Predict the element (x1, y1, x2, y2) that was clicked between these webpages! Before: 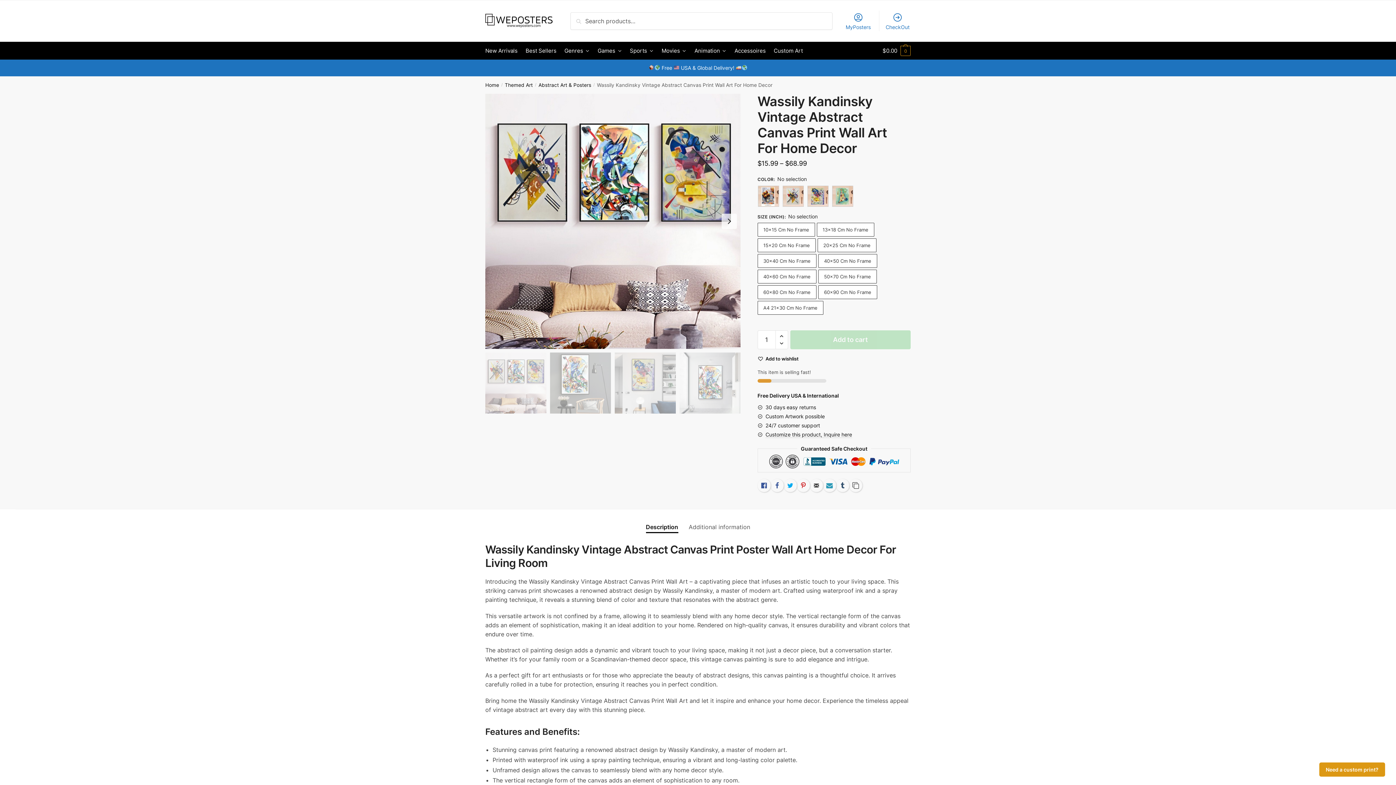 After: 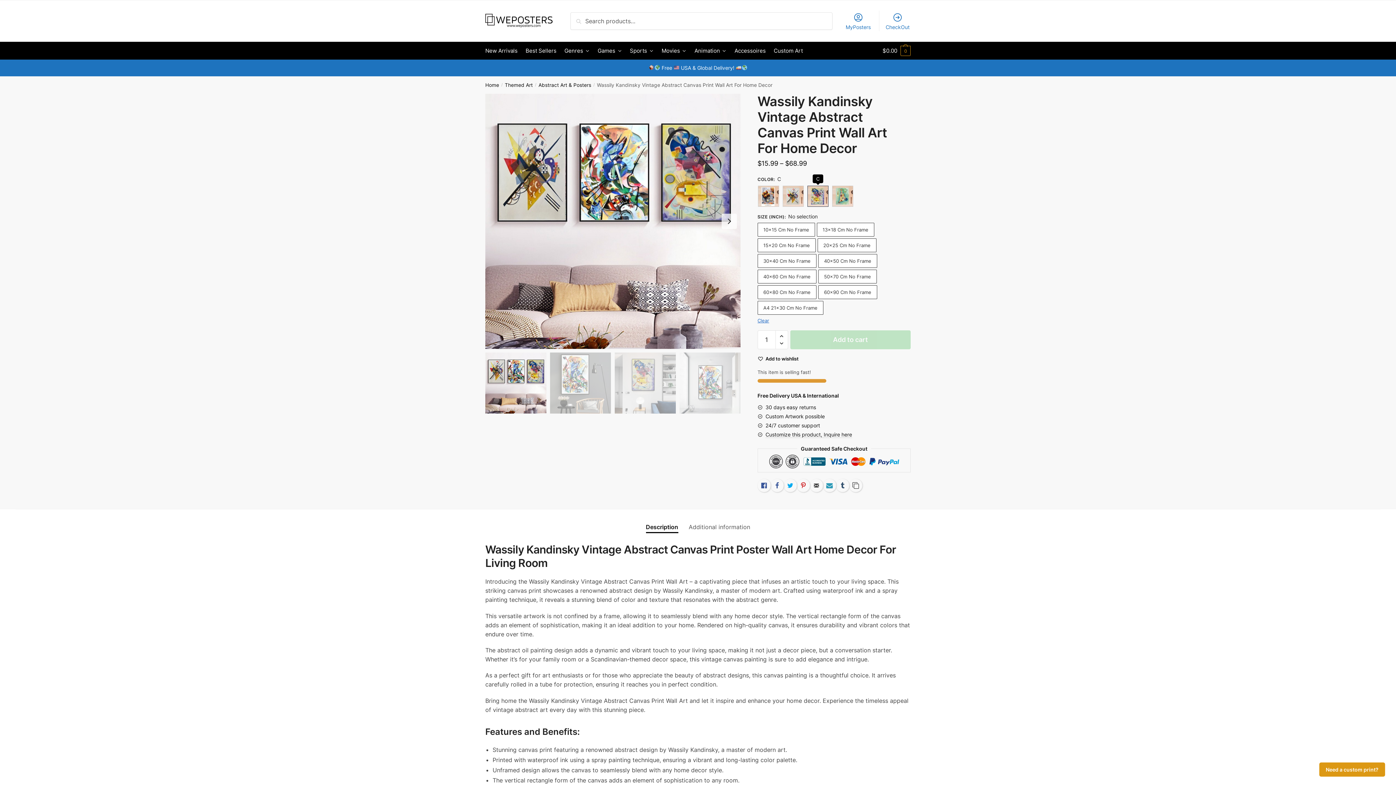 Action: label: C bbox: (807, 185, 829, 207)